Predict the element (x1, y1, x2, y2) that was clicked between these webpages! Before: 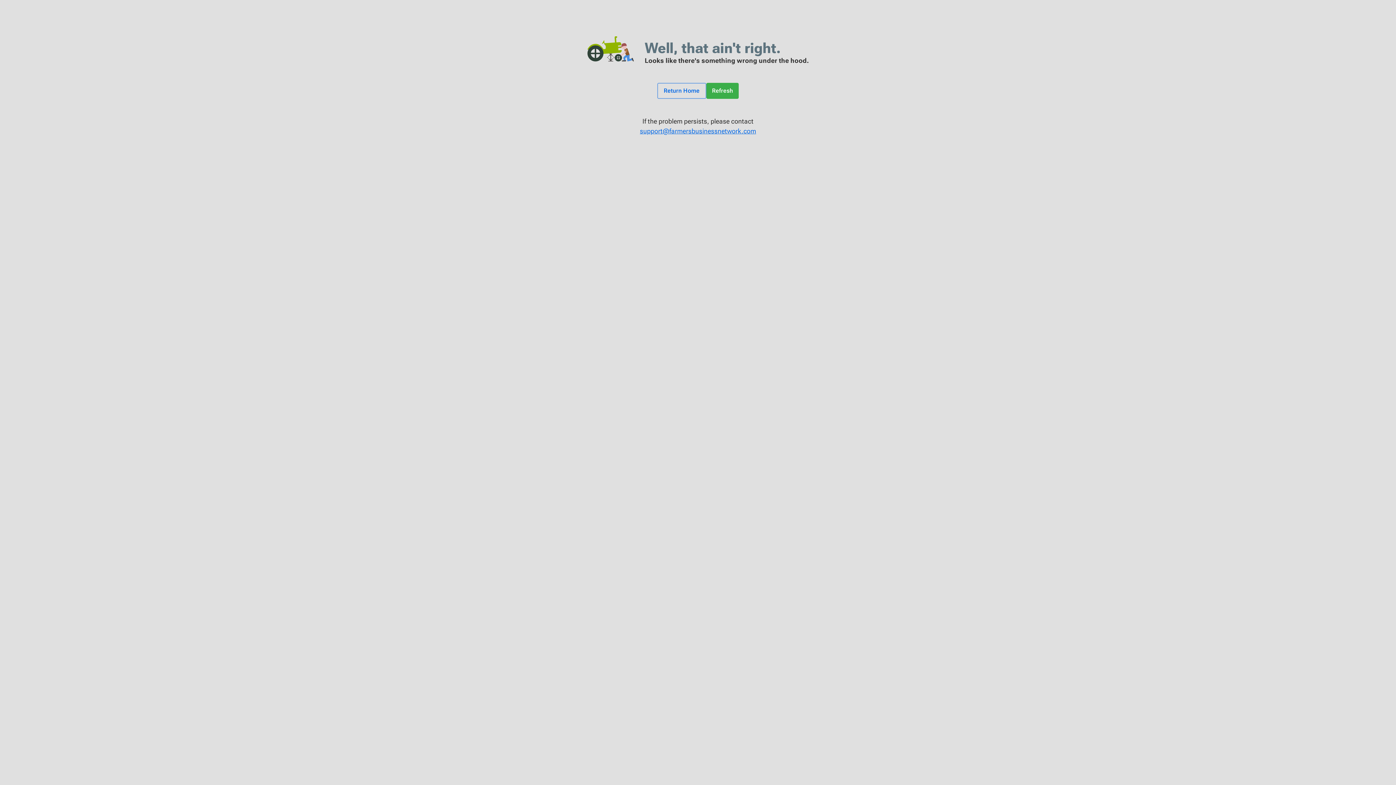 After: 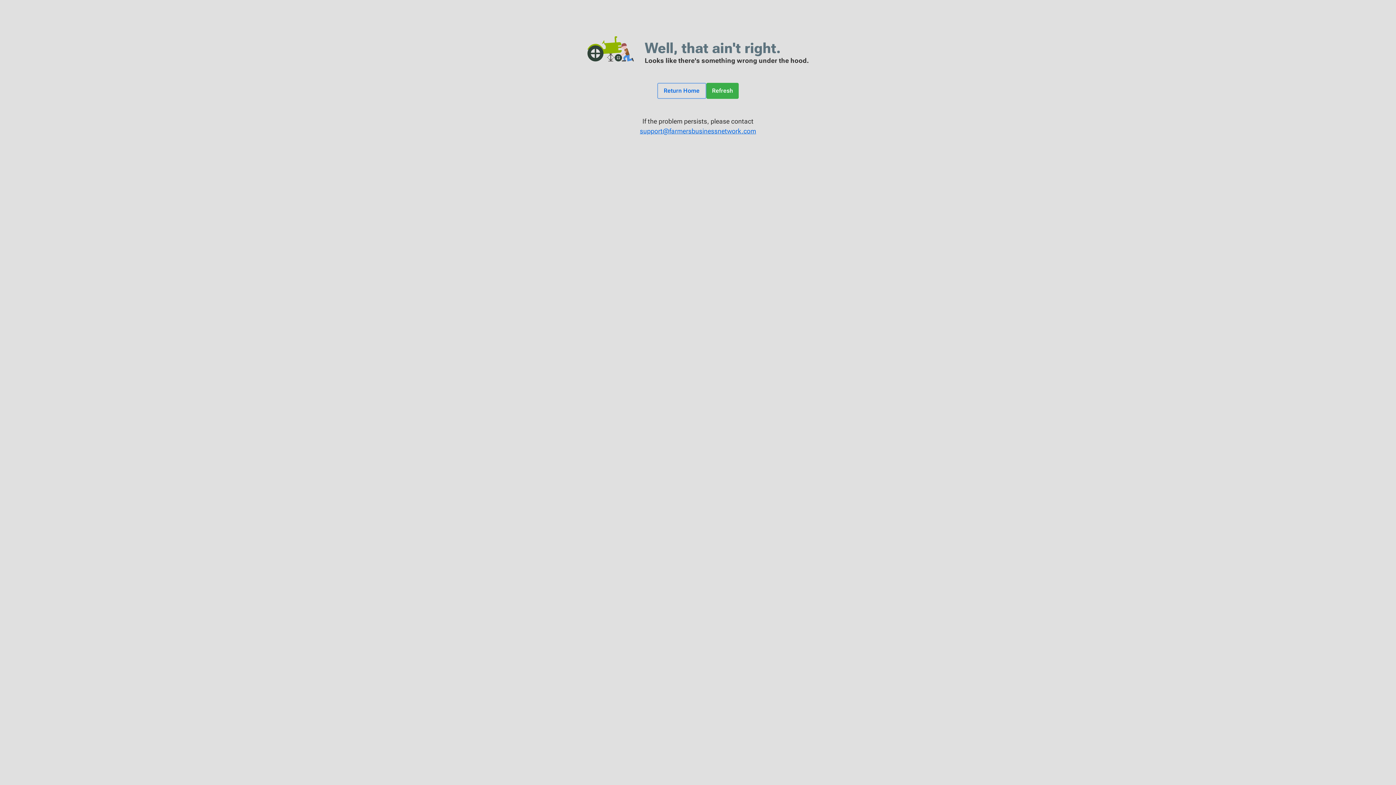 Action: label: support@farmersbusinessnetwork.com bbox: (7, 126, 1389, 136)